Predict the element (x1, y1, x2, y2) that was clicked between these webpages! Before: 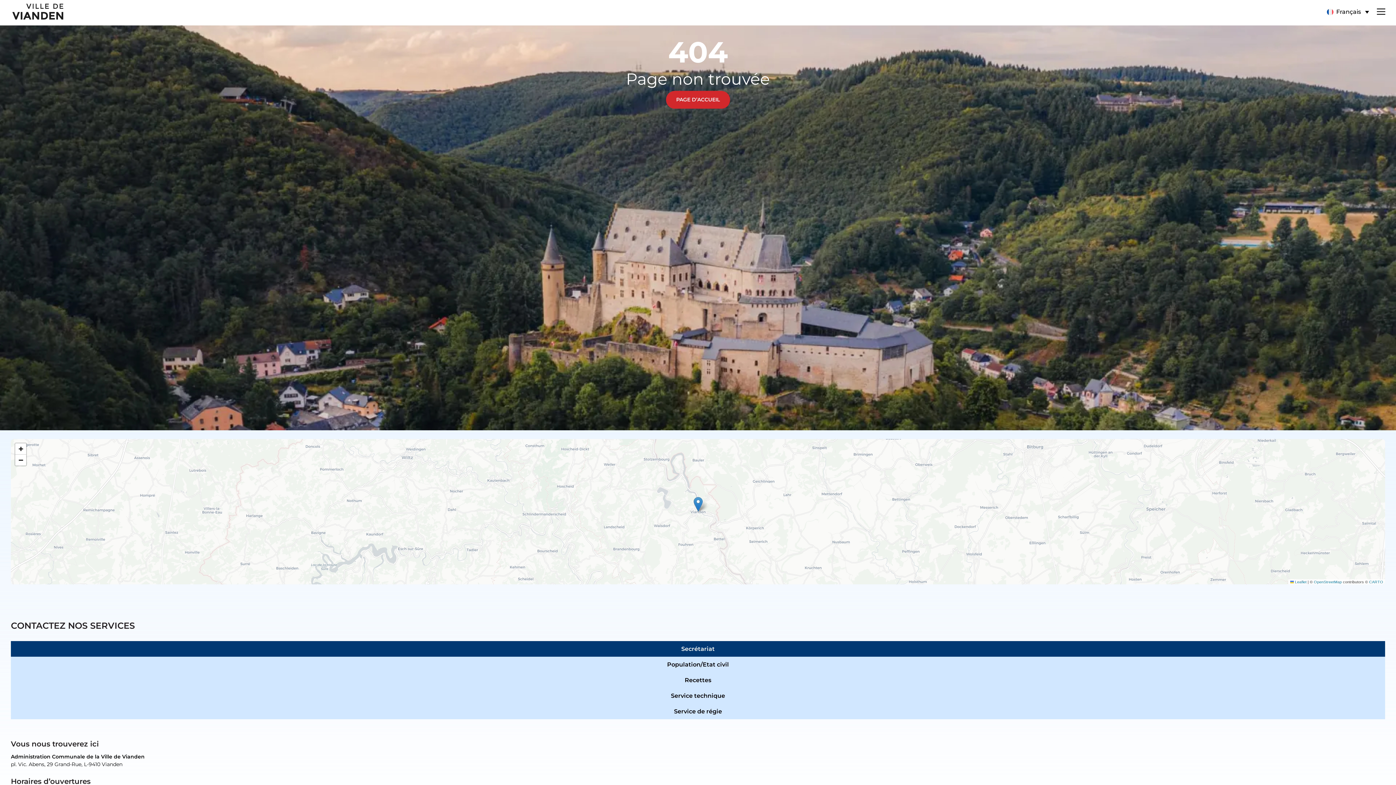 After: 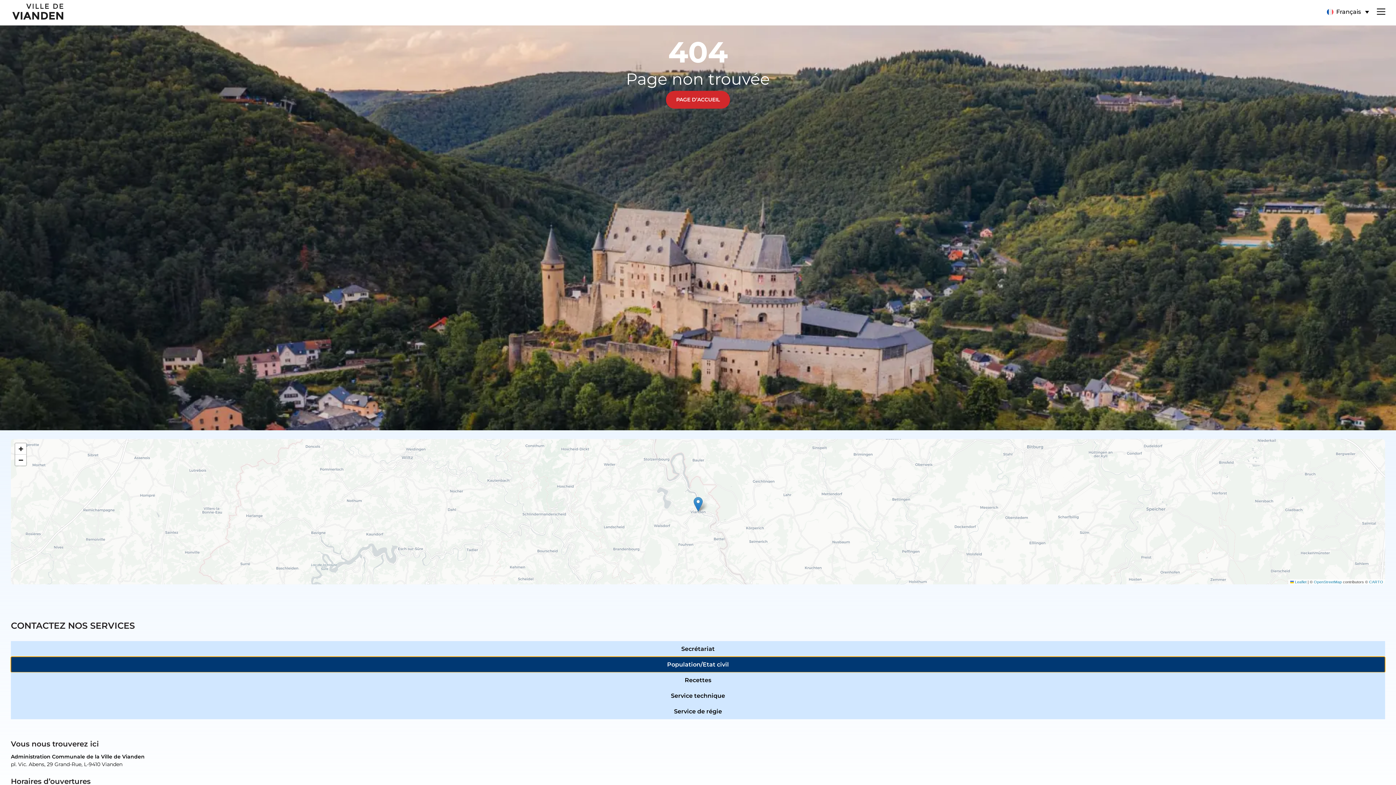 Action: bbox: (10, 657, 1385, 672) label: Population/Etat civil